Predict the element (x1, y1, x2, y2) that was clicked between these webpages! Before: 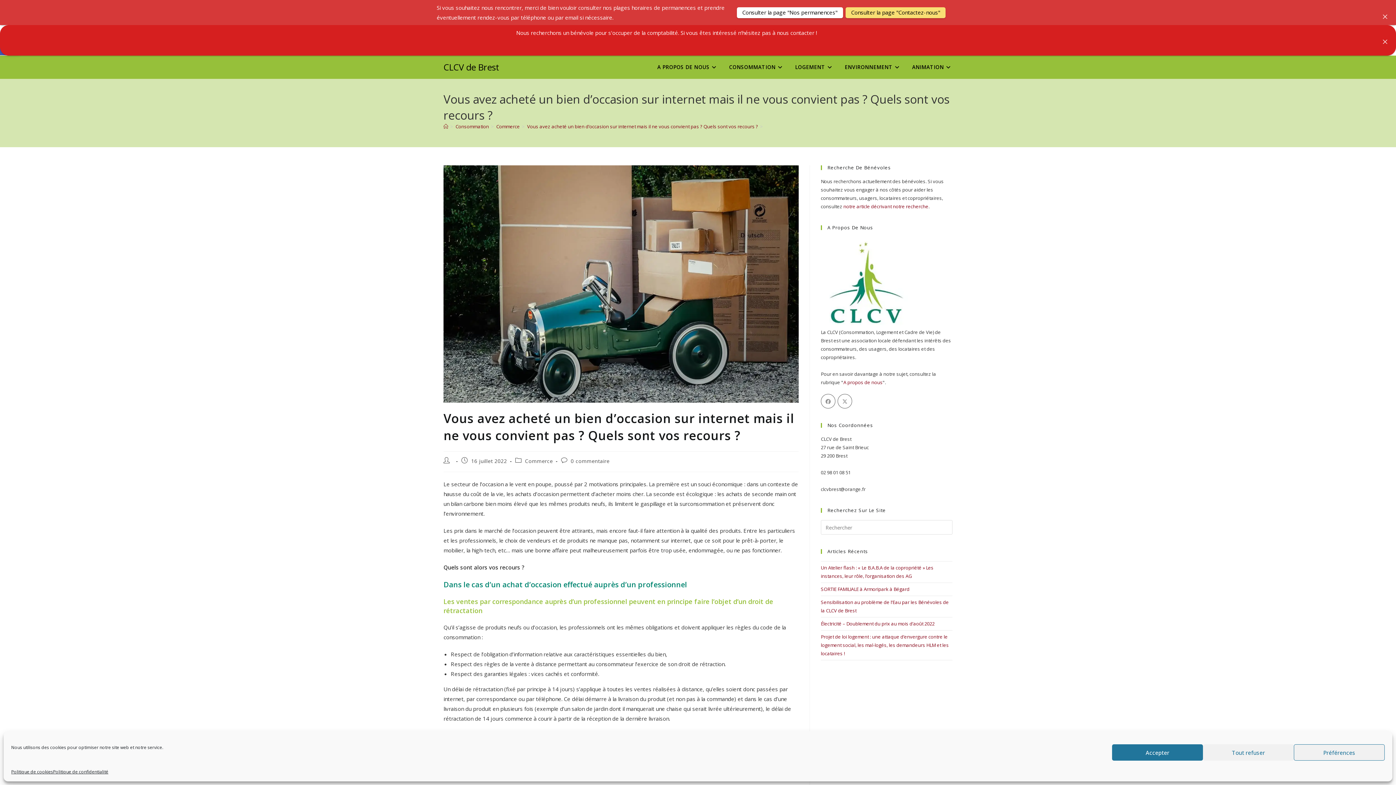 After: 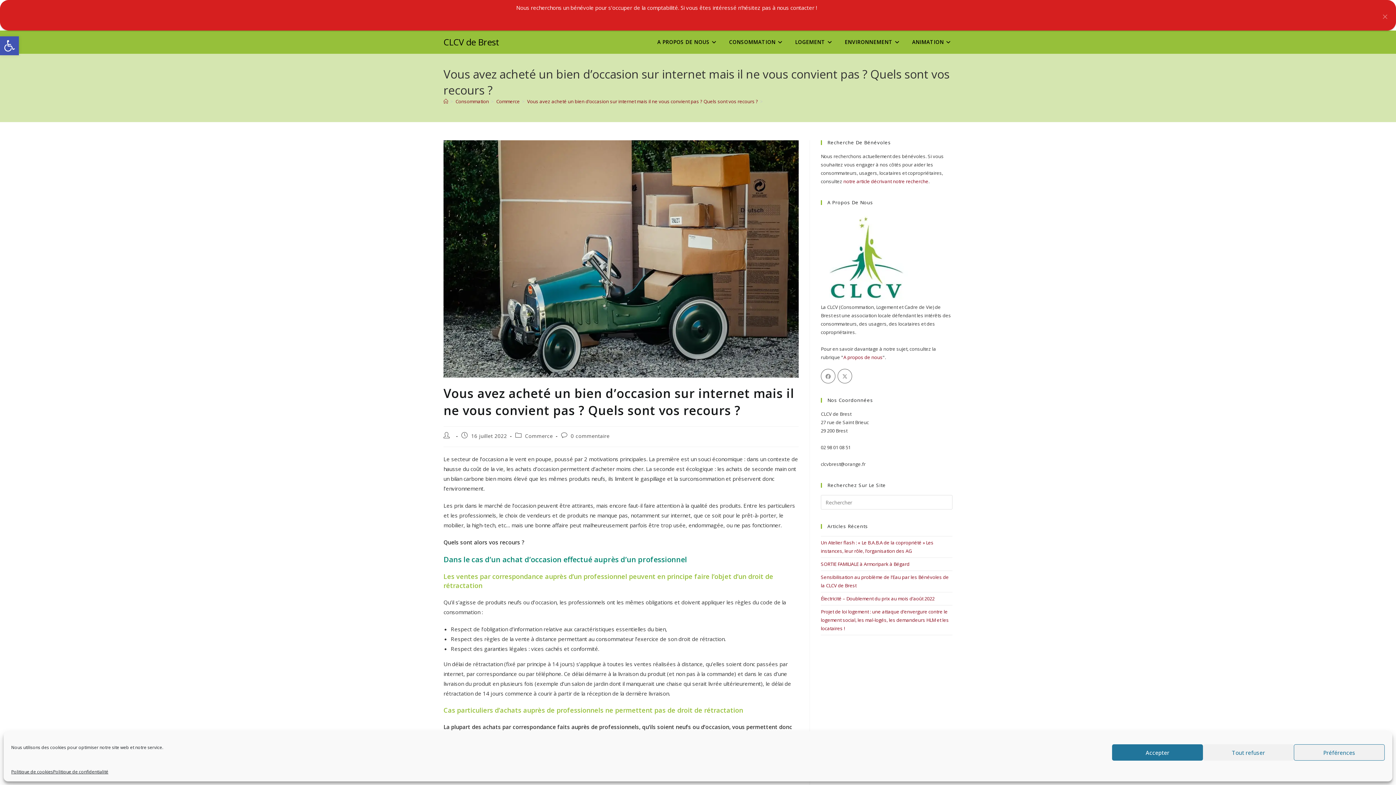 Action: bbox: (1379, 10, 1390, 22)